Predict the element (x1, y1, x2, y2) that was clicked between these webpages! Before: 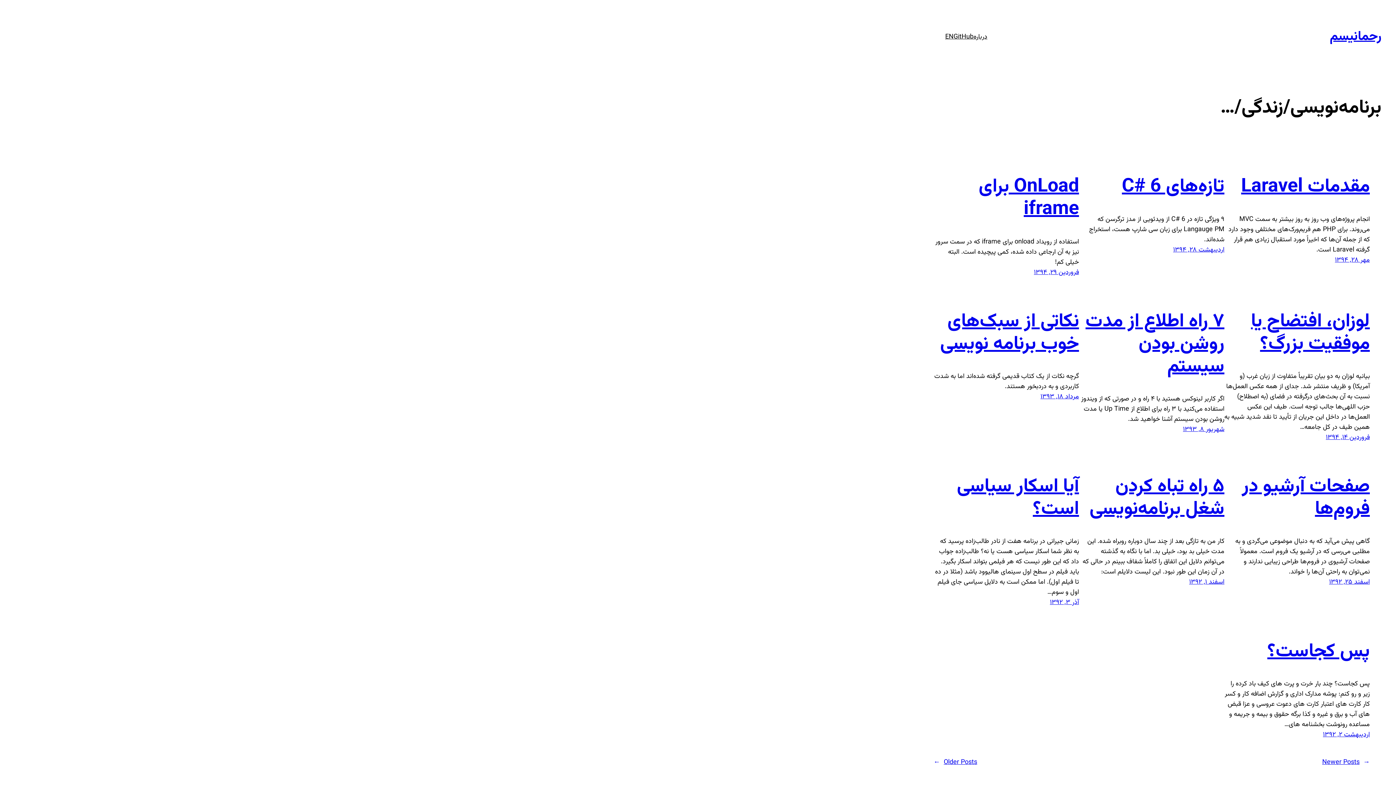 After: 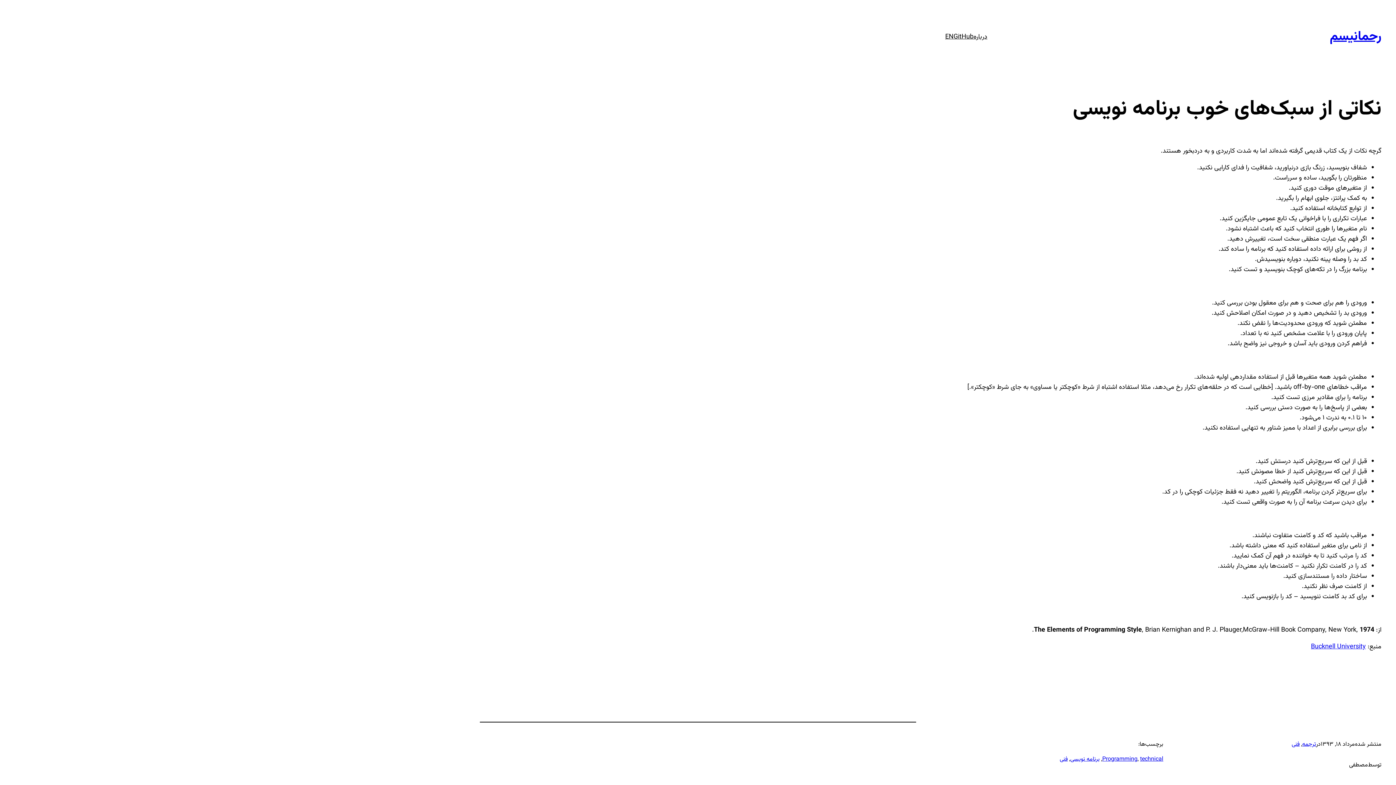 Action: bbox: (1040, 391, 1079, 402) label: مرداد ۱۸, ۱۳۹۳